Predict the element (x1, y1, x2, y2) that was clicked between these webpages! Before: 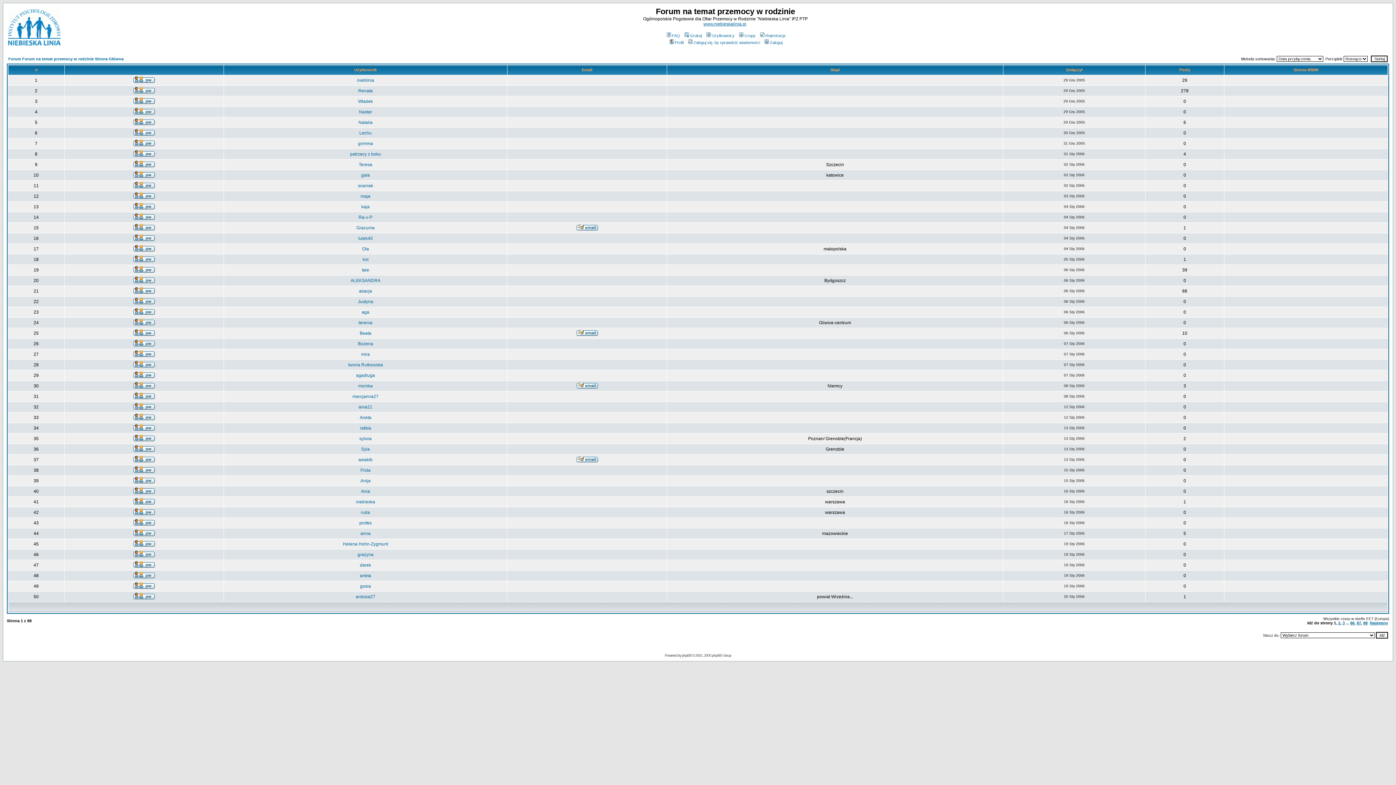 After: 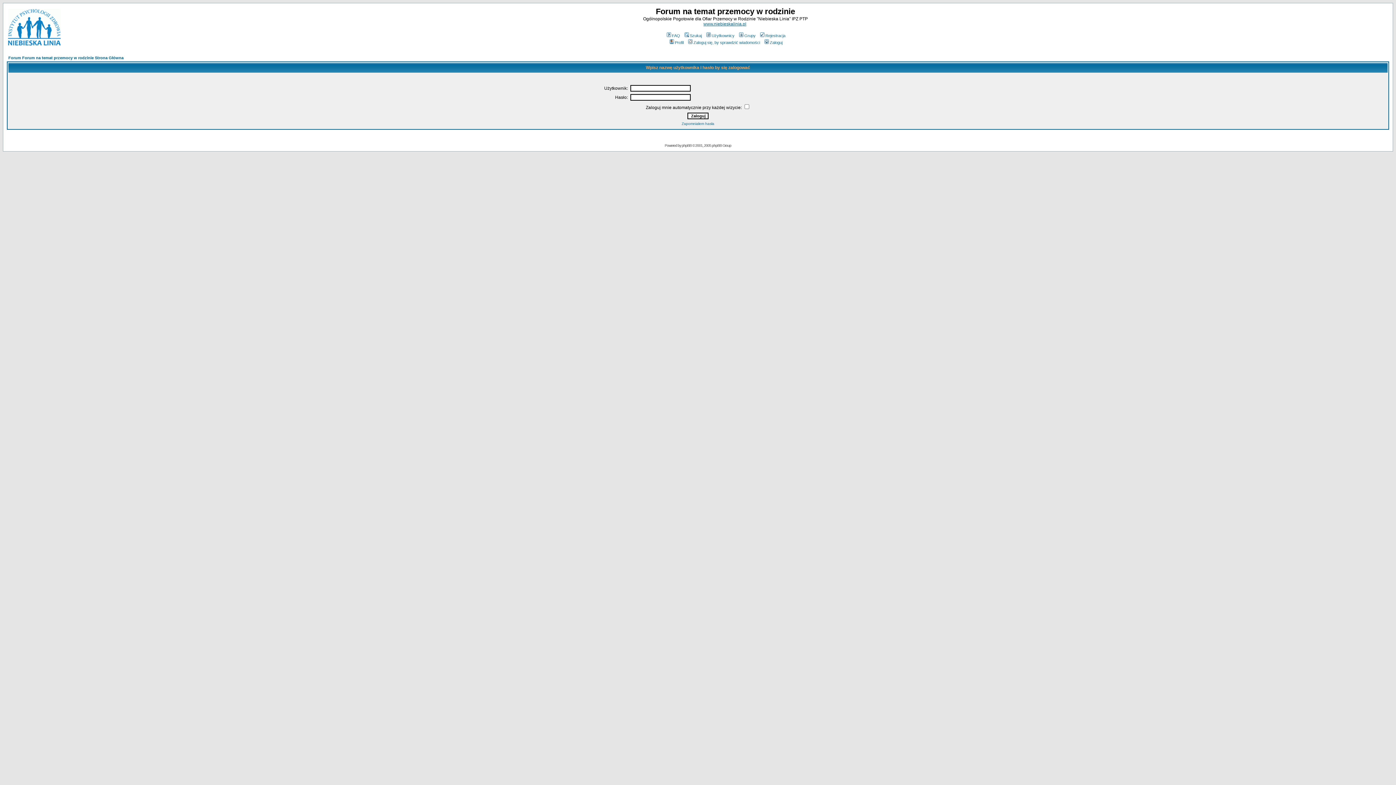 Action: bbox: (133, 404, 154, 410)